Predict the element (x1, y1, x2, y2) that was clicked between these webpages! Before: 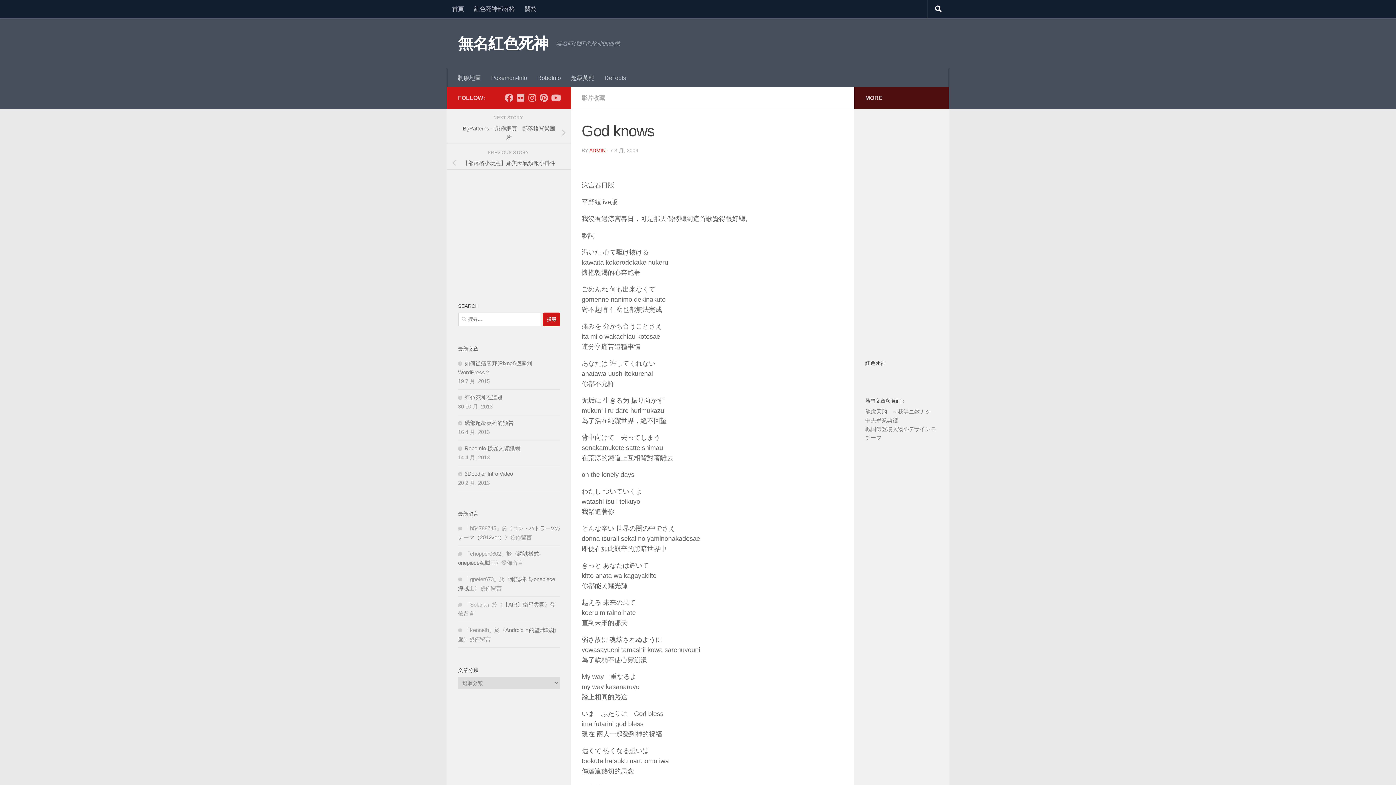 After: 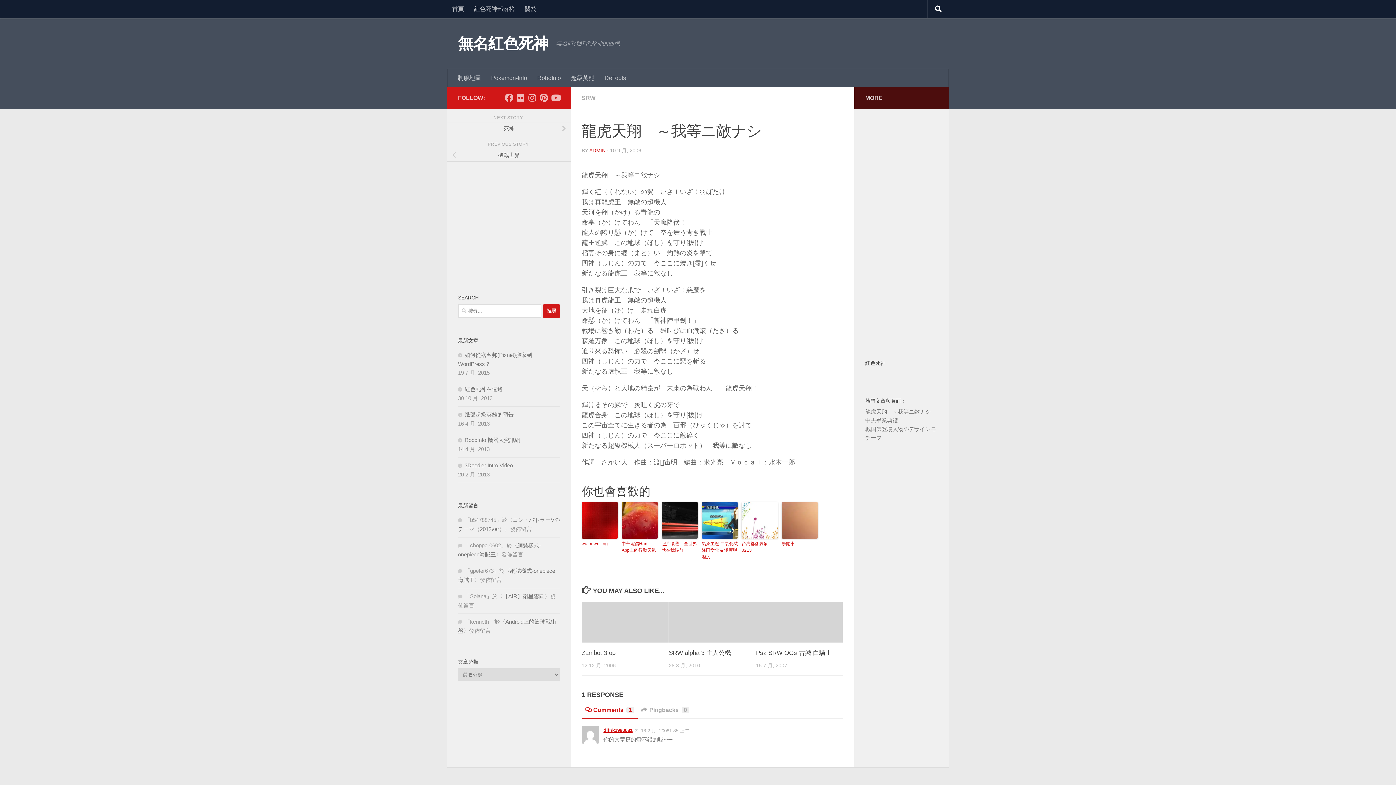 Action: label: 龍虎天翔　～我等ニ敵ナシ bbox: (865, 408, 930, 414)